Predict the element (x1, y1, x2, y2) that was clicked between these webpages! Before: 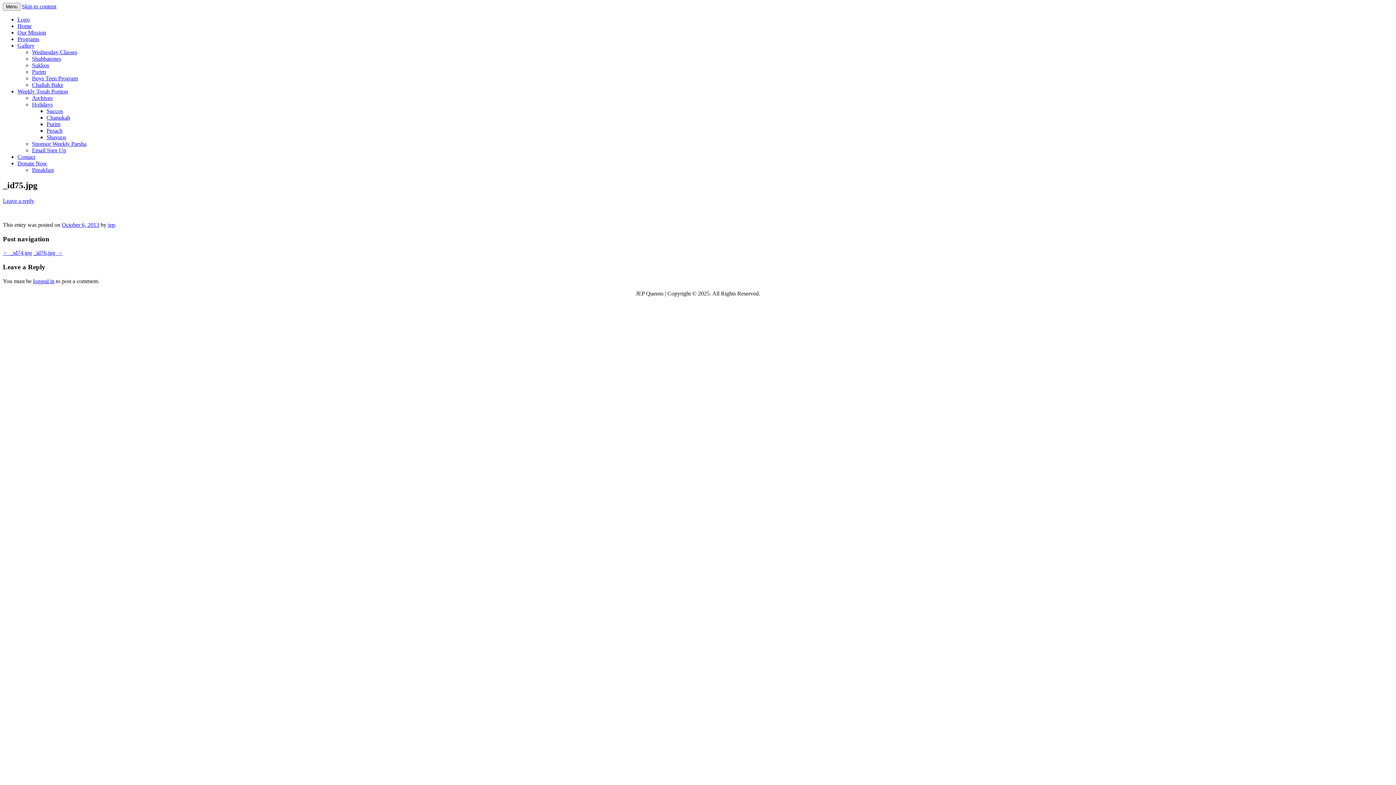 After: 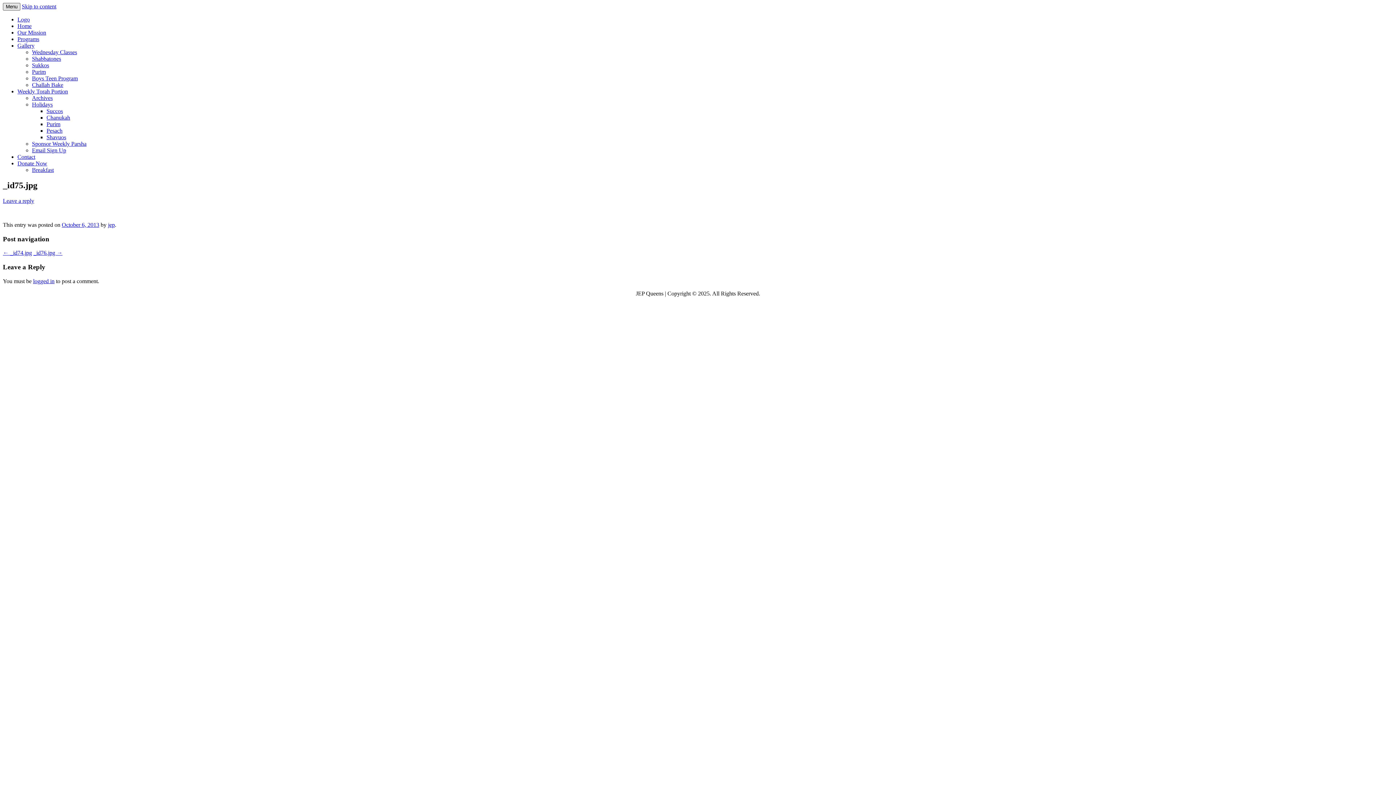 Action: bbox: (2, 2, 20, 10) label: Menu